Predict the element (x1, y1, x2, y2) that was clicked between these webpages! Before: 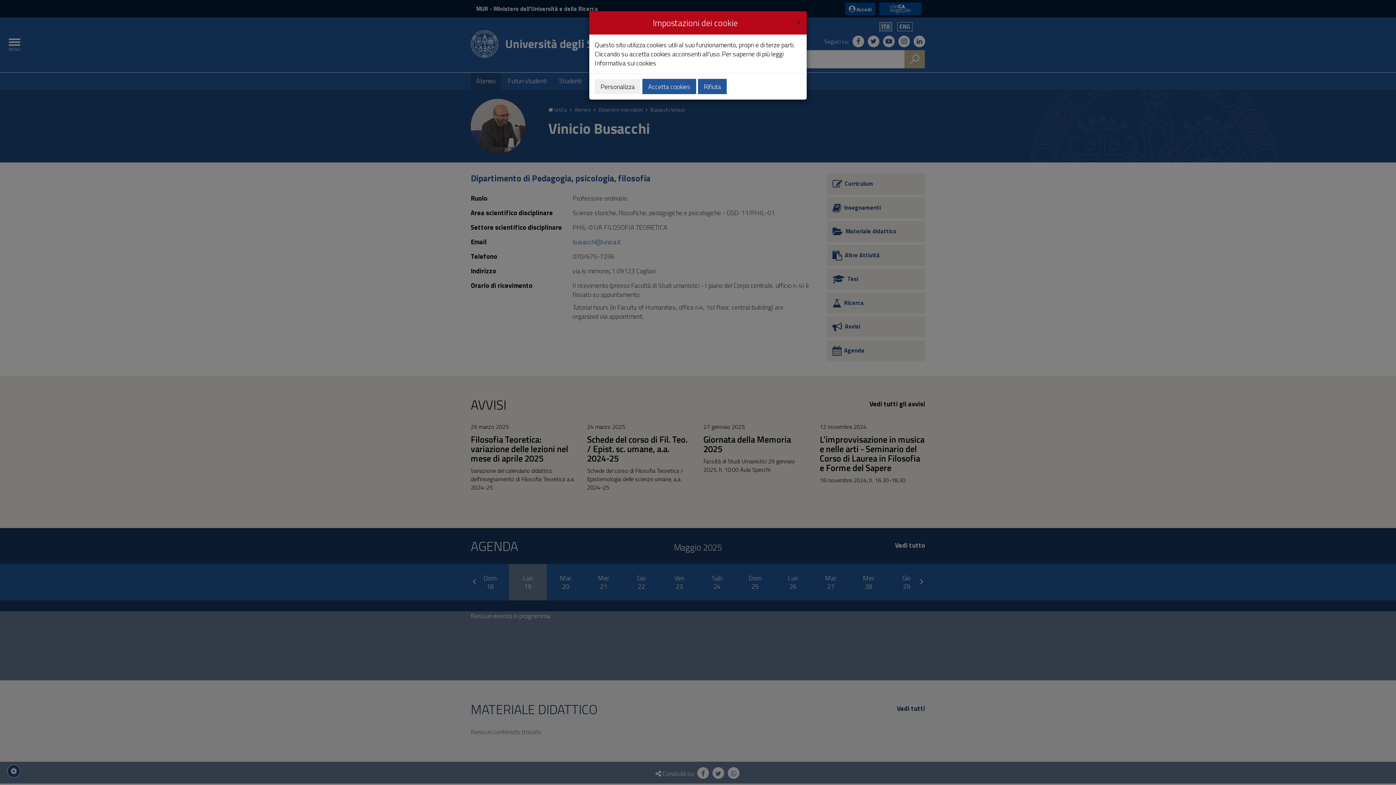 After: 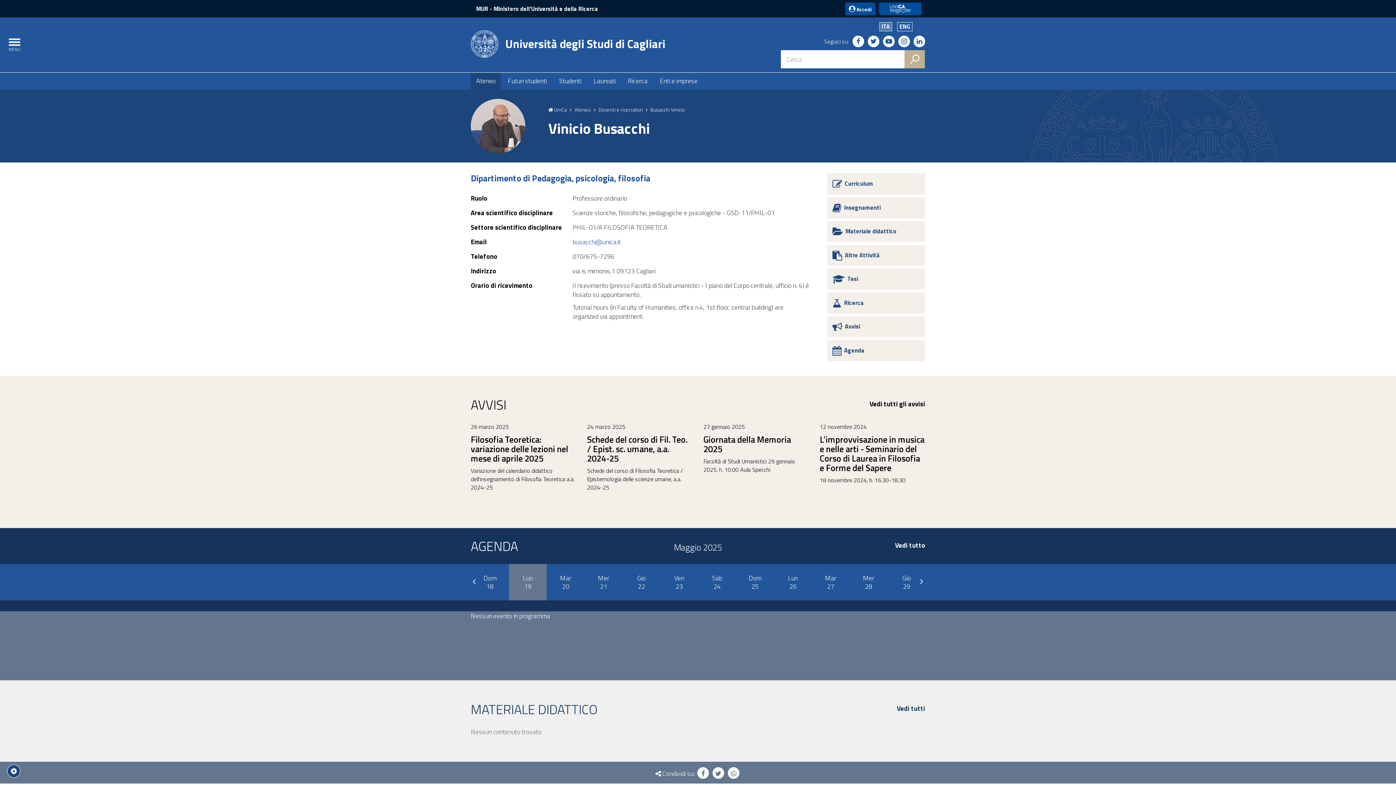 Action: bbox: (698, 78, 726, 94) label: Rifiuta